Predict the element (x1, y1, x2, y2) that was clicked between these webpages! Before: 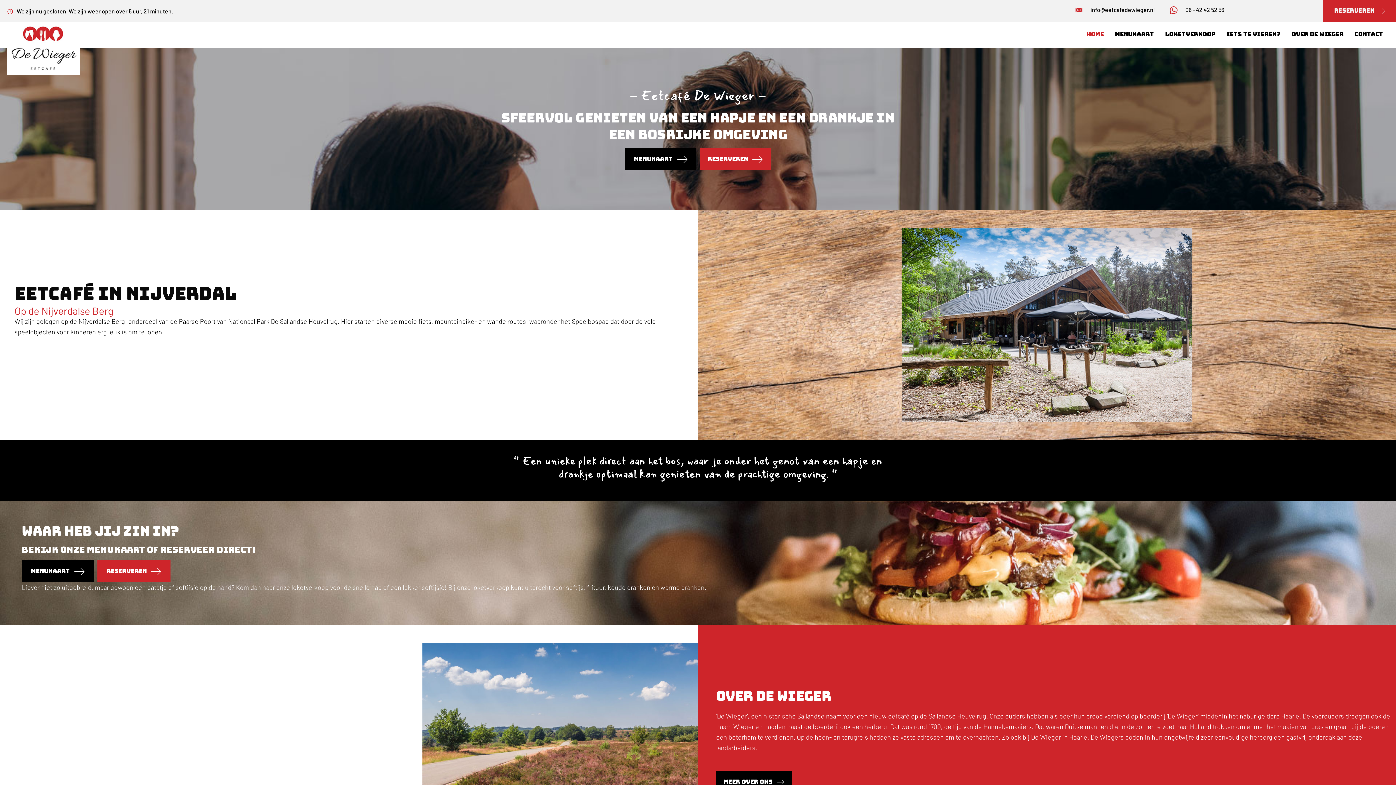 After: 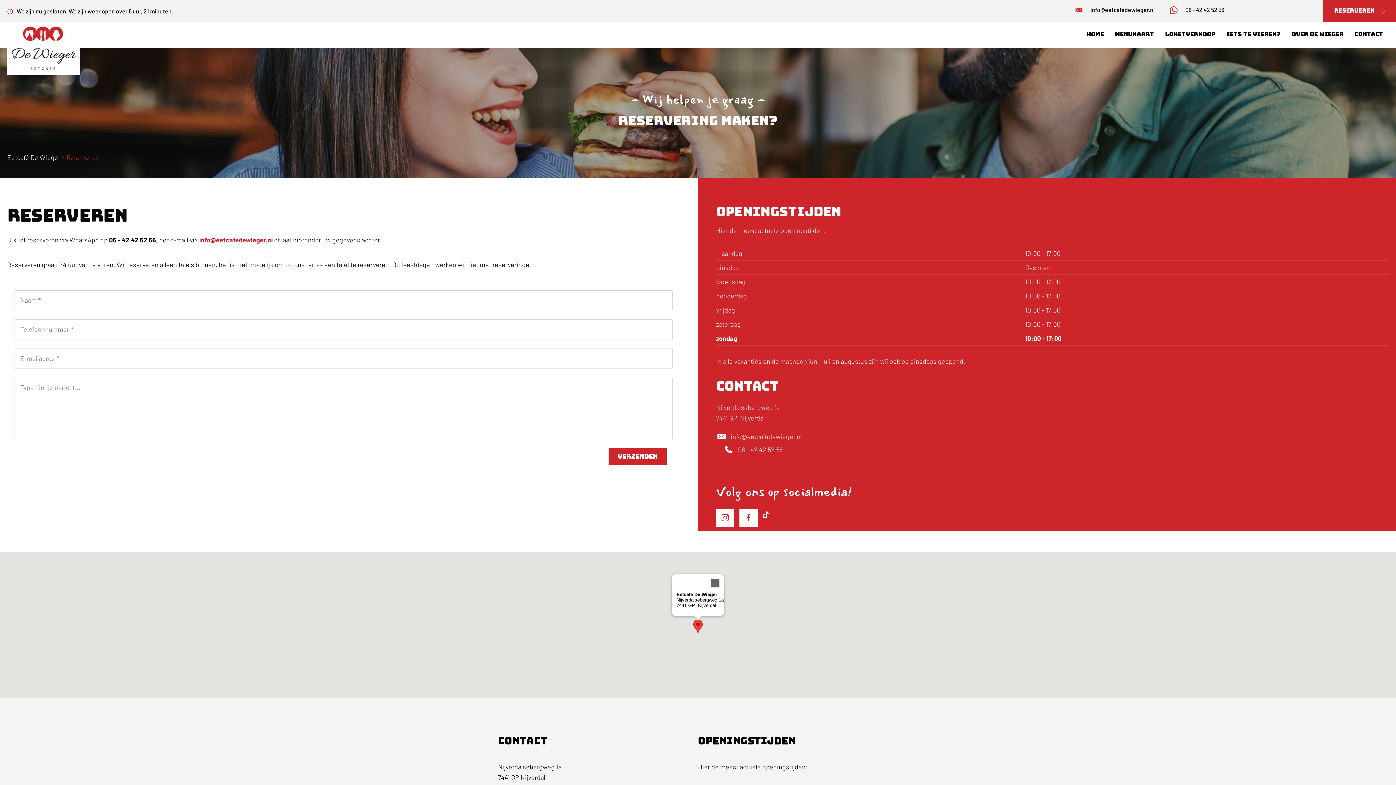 Action: label: reserveren bbox: (700, 148, 770, 170)